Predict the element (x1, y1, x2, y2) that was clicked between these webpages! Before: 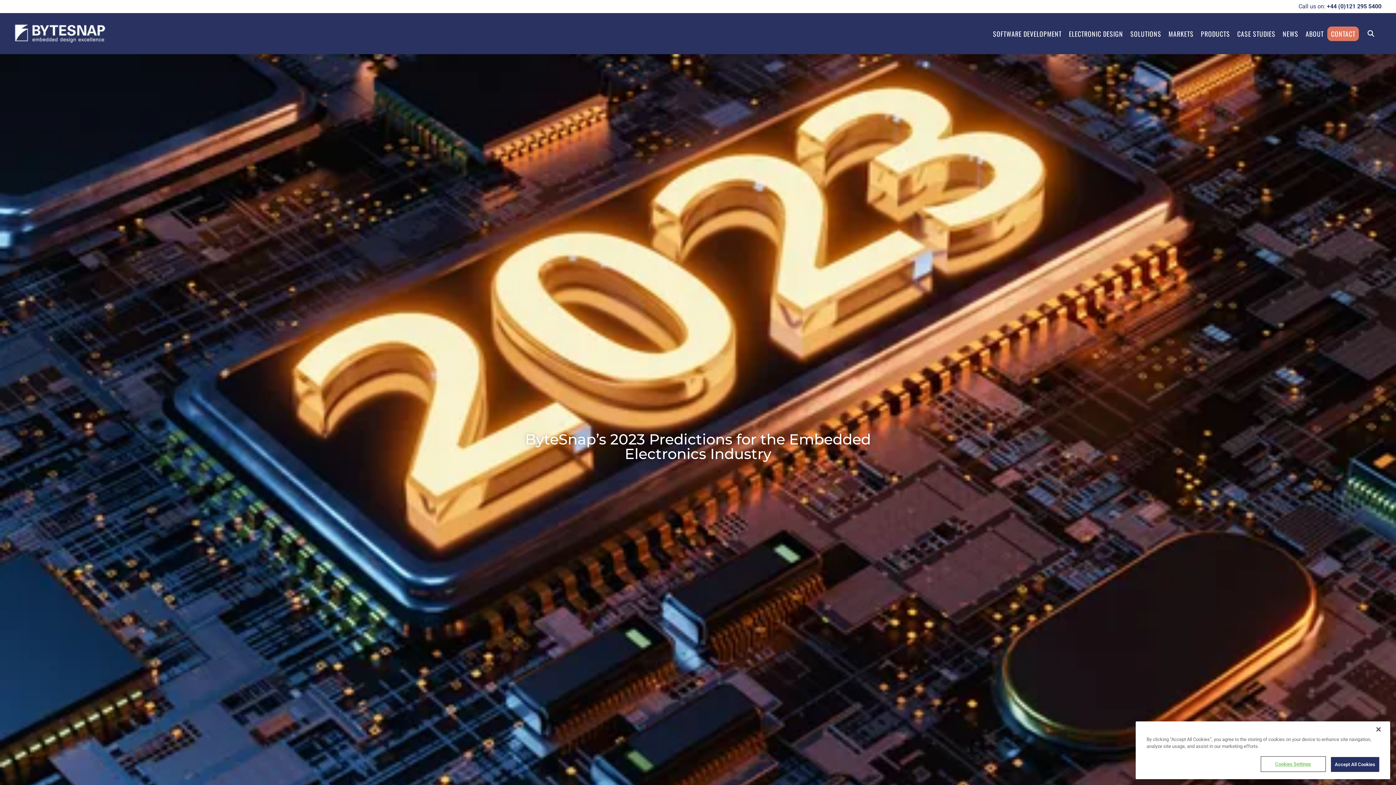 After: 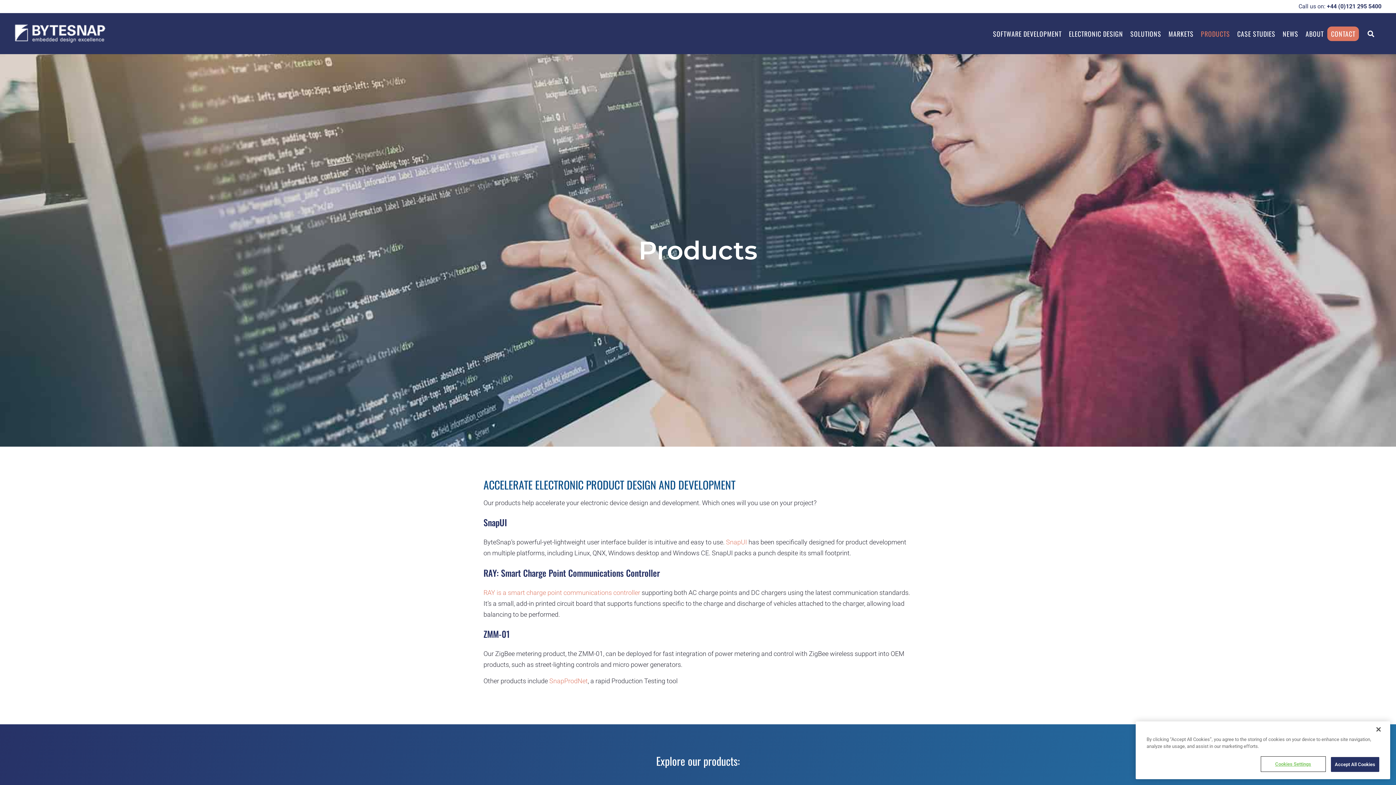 Action: label: PRODUCTS bbox: (1201, 26, 1230, 40)